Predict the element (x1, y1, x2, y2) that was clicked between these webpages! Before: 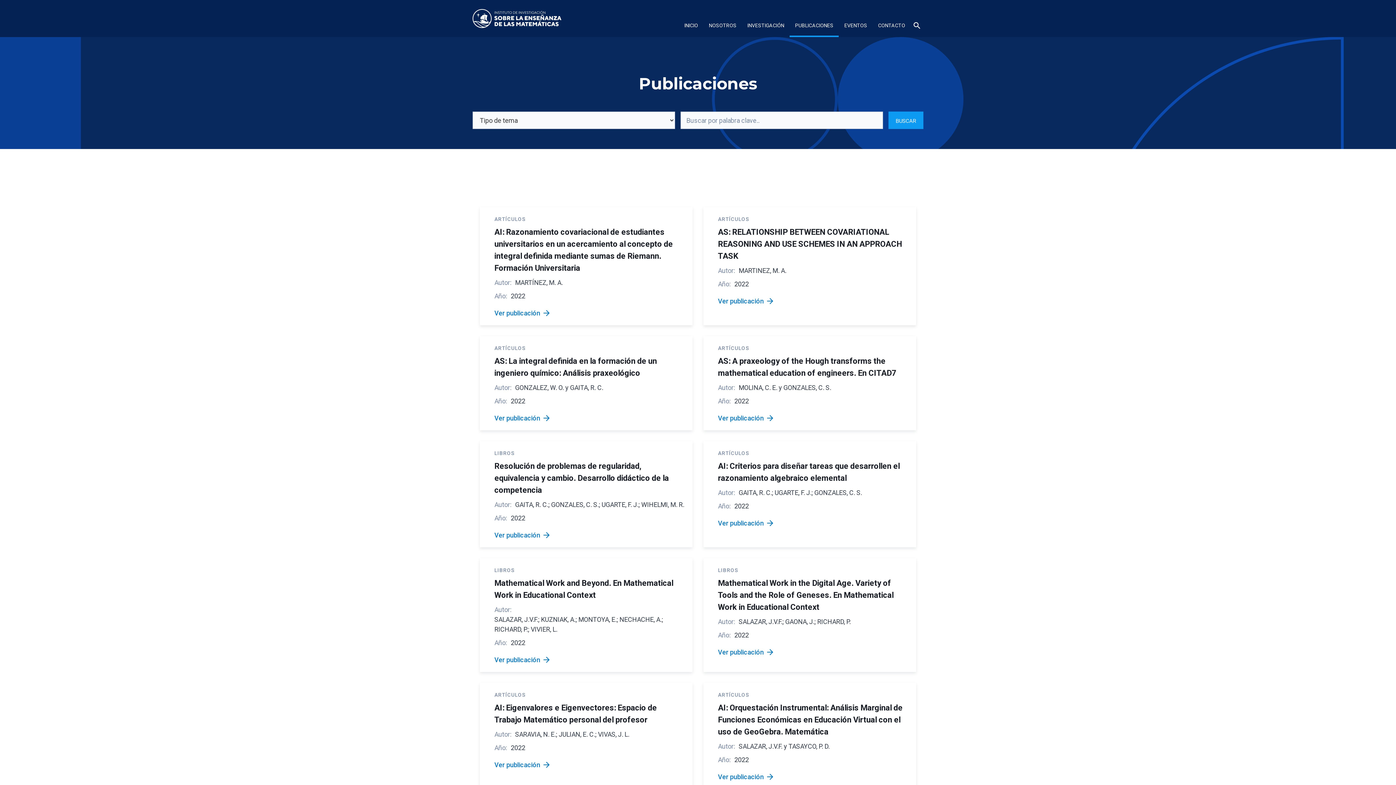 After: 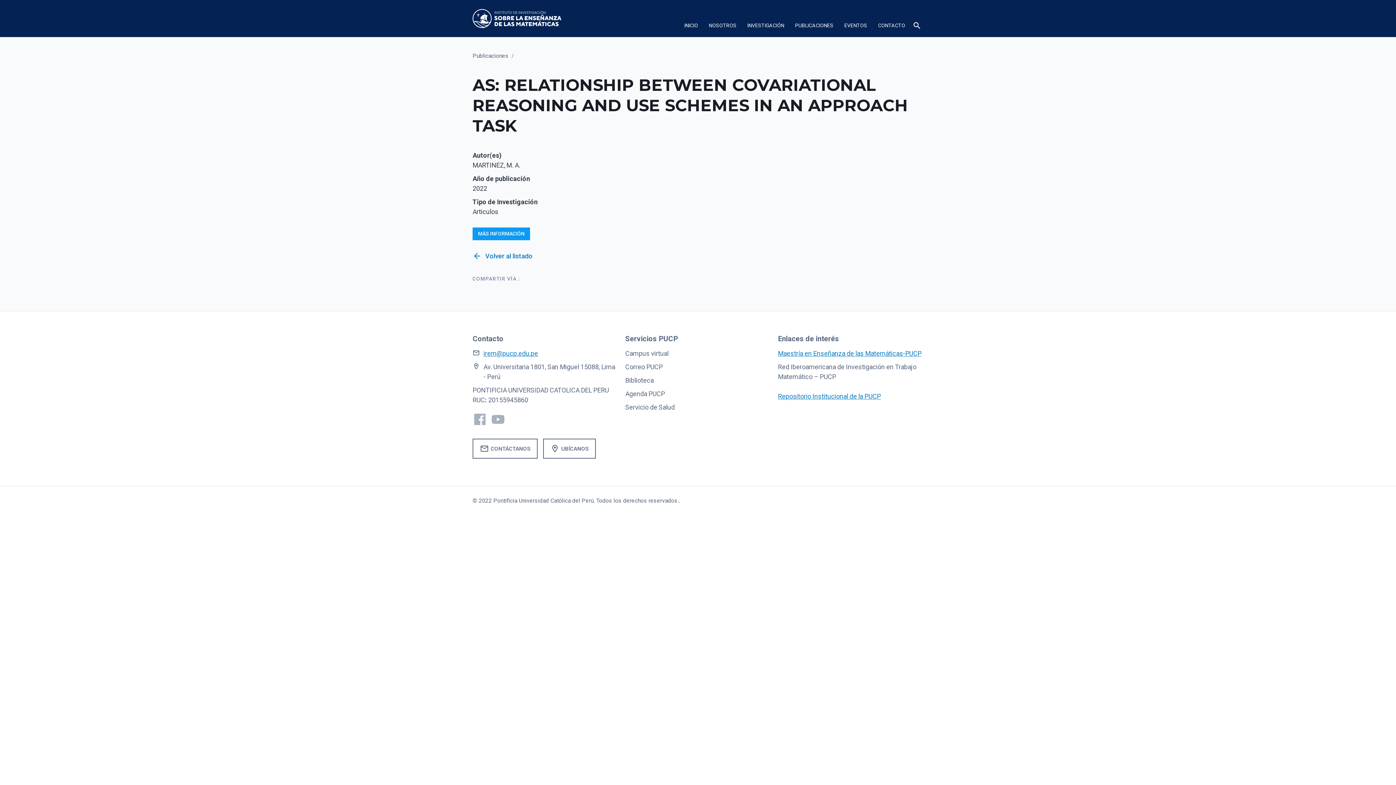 Action: label: ARTÍCULOS
AS: RELATIONSHIP BETWEEN COVARIATIONAL REASONING AND USE SCHEMES IN AN APPROACH TASK

Autor:

MARTINEZ, M. A.

Año:

2022

Ver publicación
arrow_forward bbox: (703, 207, 916, 325)